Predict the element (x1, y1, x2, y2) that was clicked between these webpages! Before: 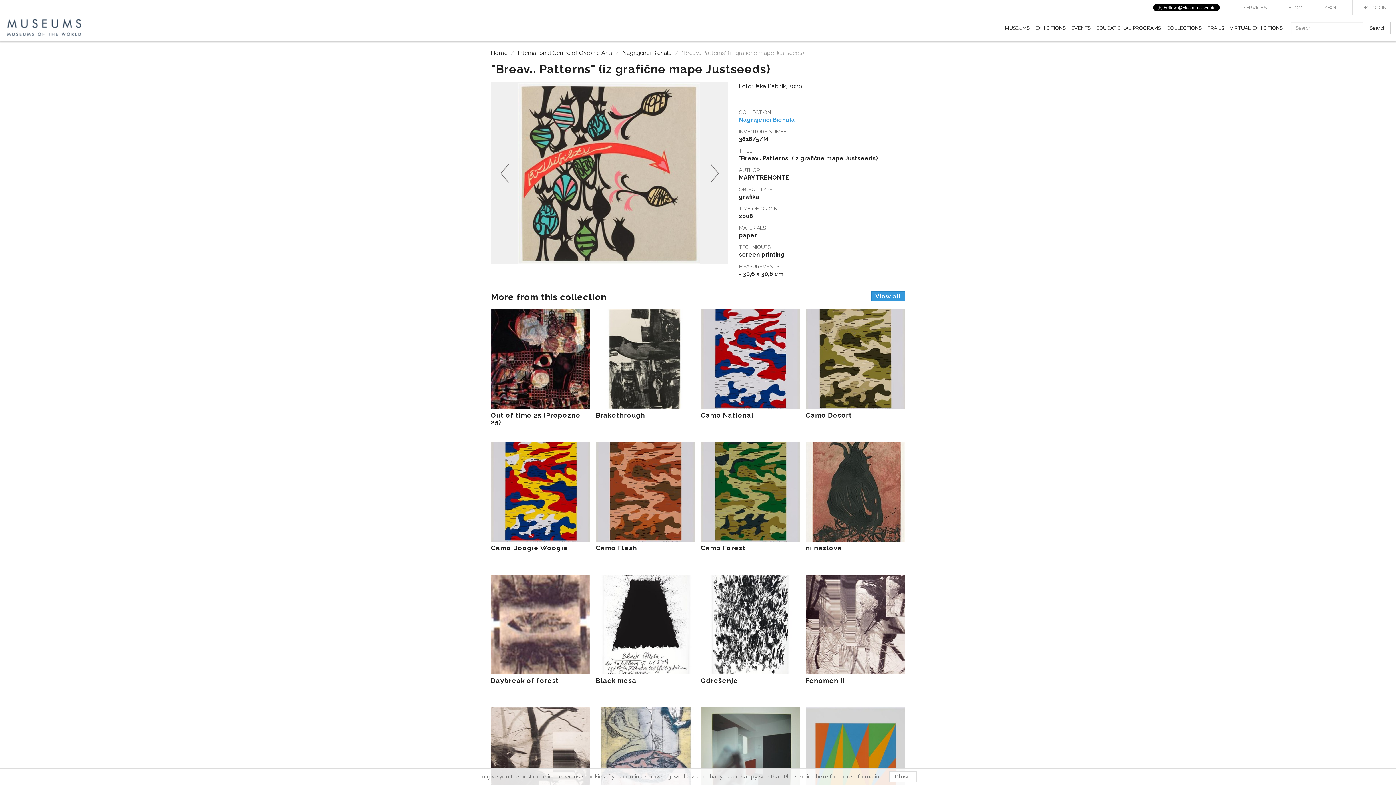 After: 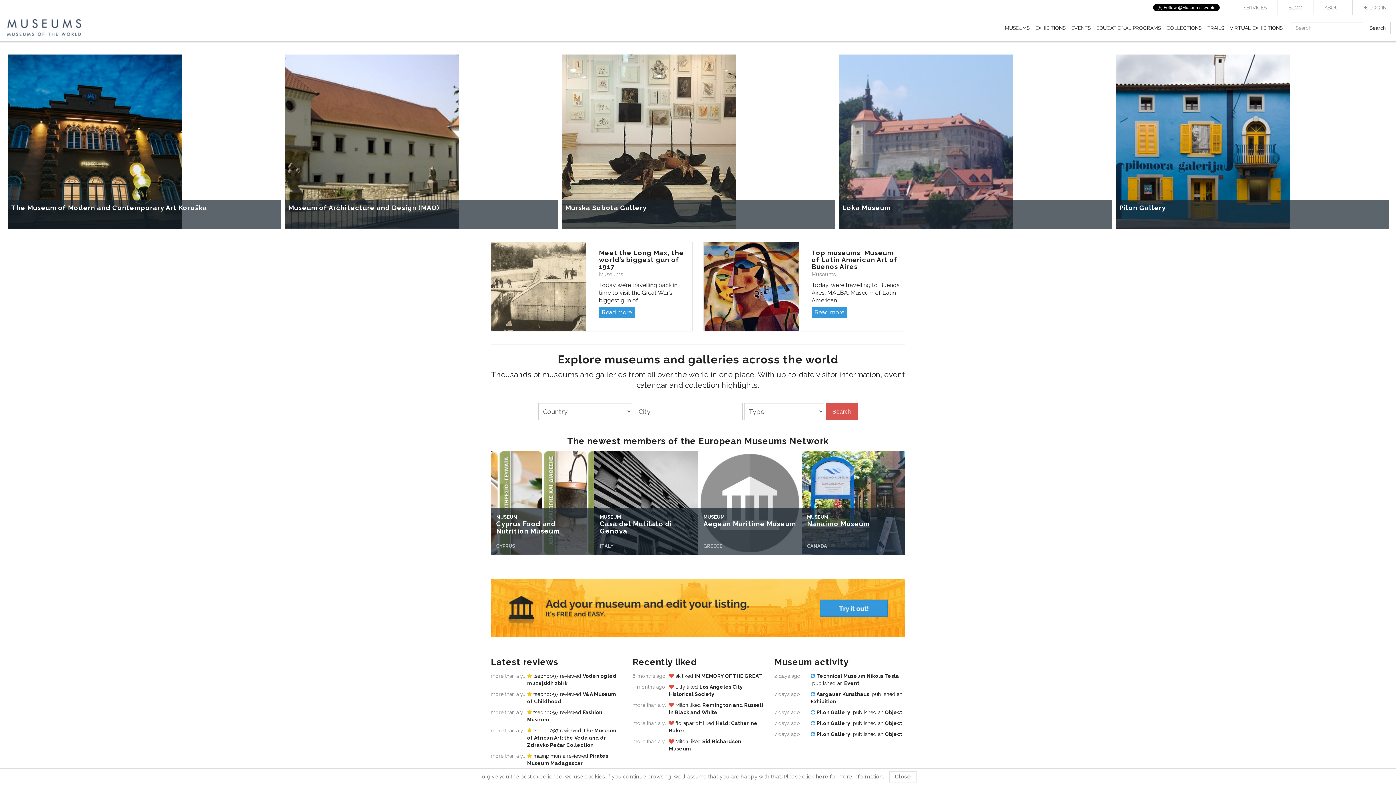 Action: label: MUSEUMS bbox: (1002, 18, 1032, 37)